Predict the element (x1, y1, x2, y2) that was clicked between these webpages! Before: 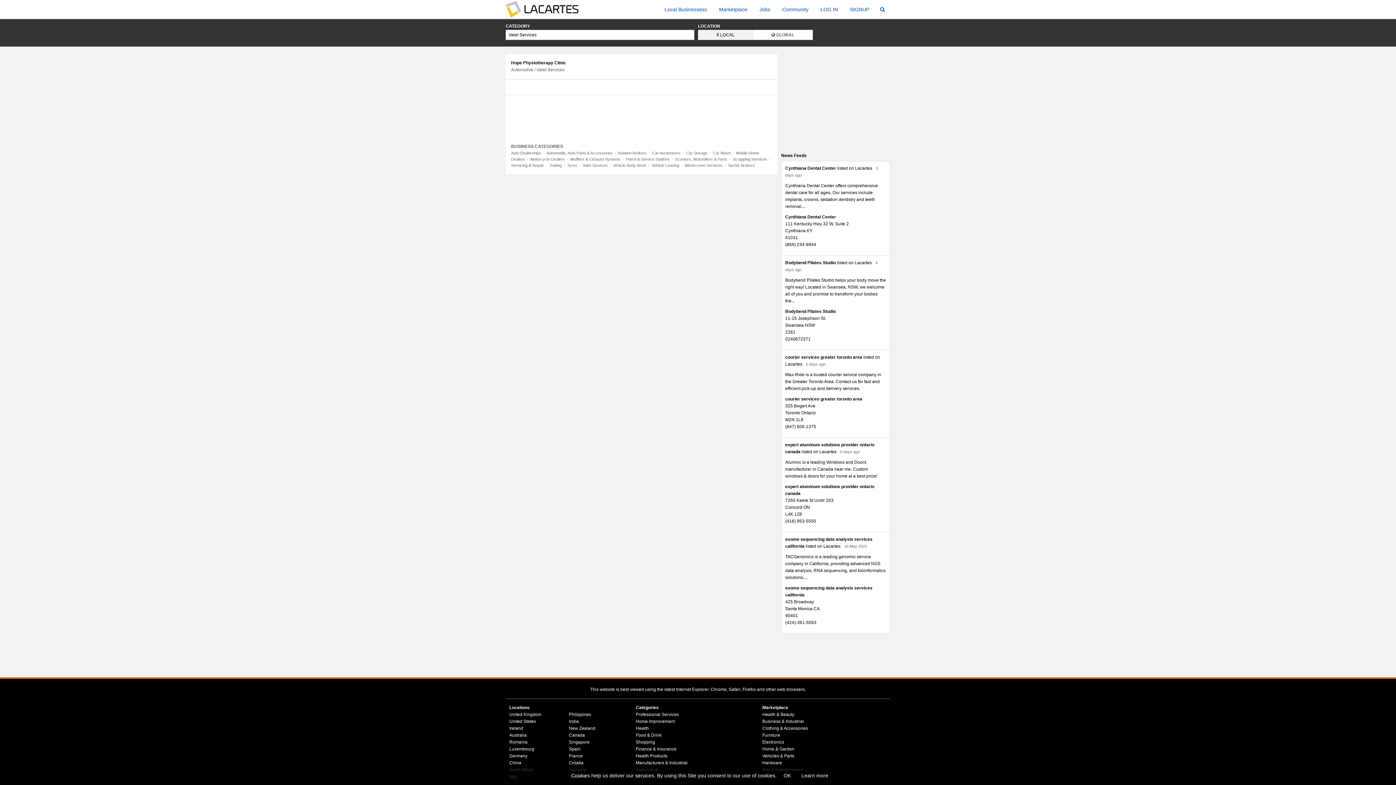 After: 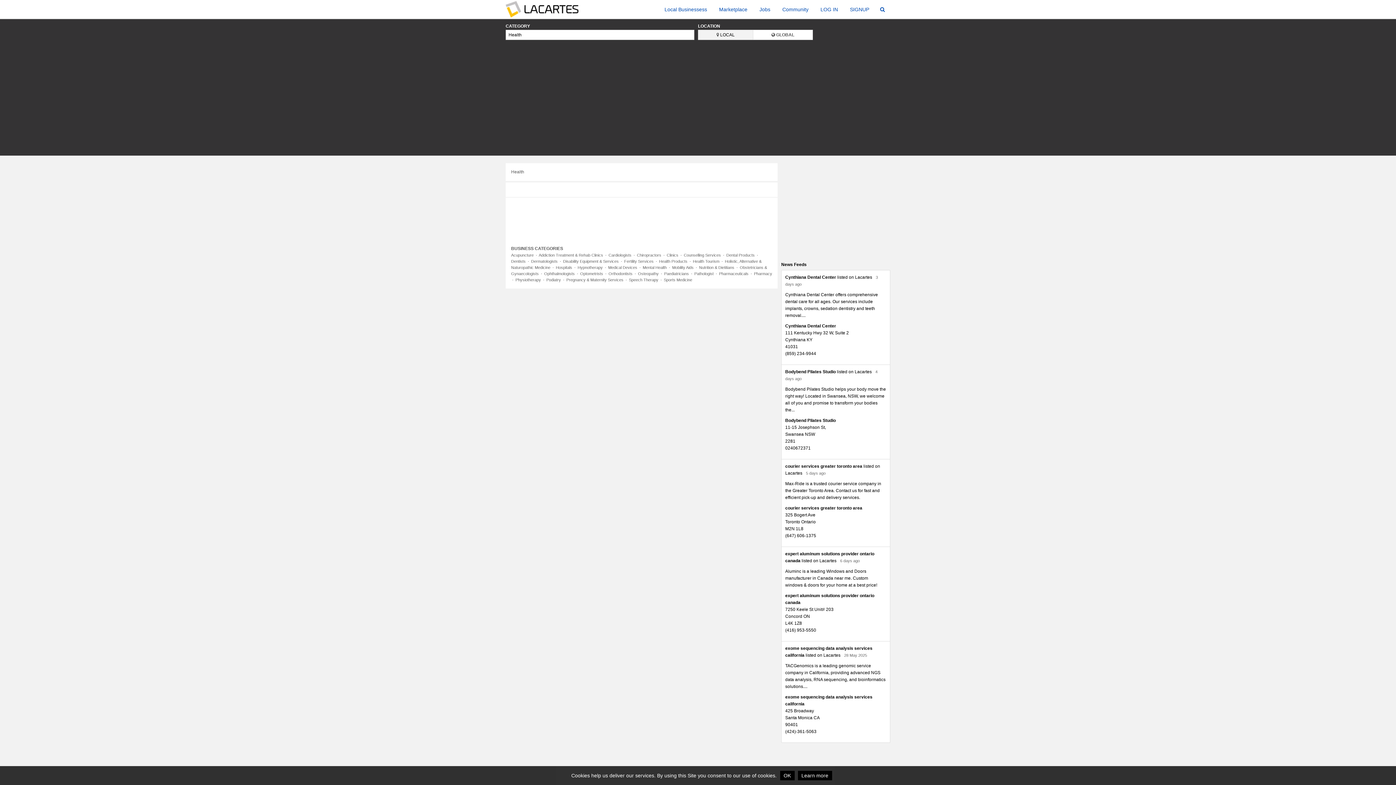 Action: bbox: (635, 726, 649, 731) label: Health